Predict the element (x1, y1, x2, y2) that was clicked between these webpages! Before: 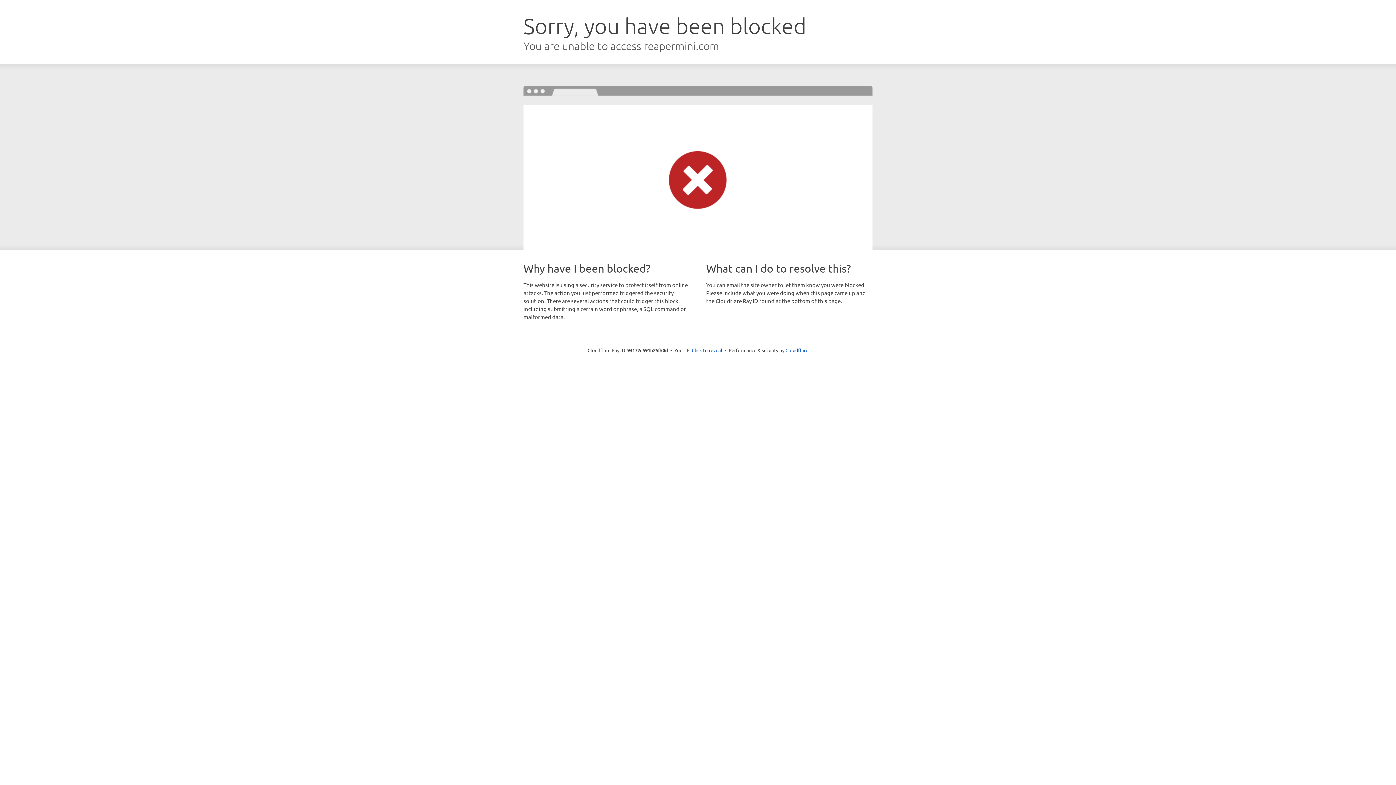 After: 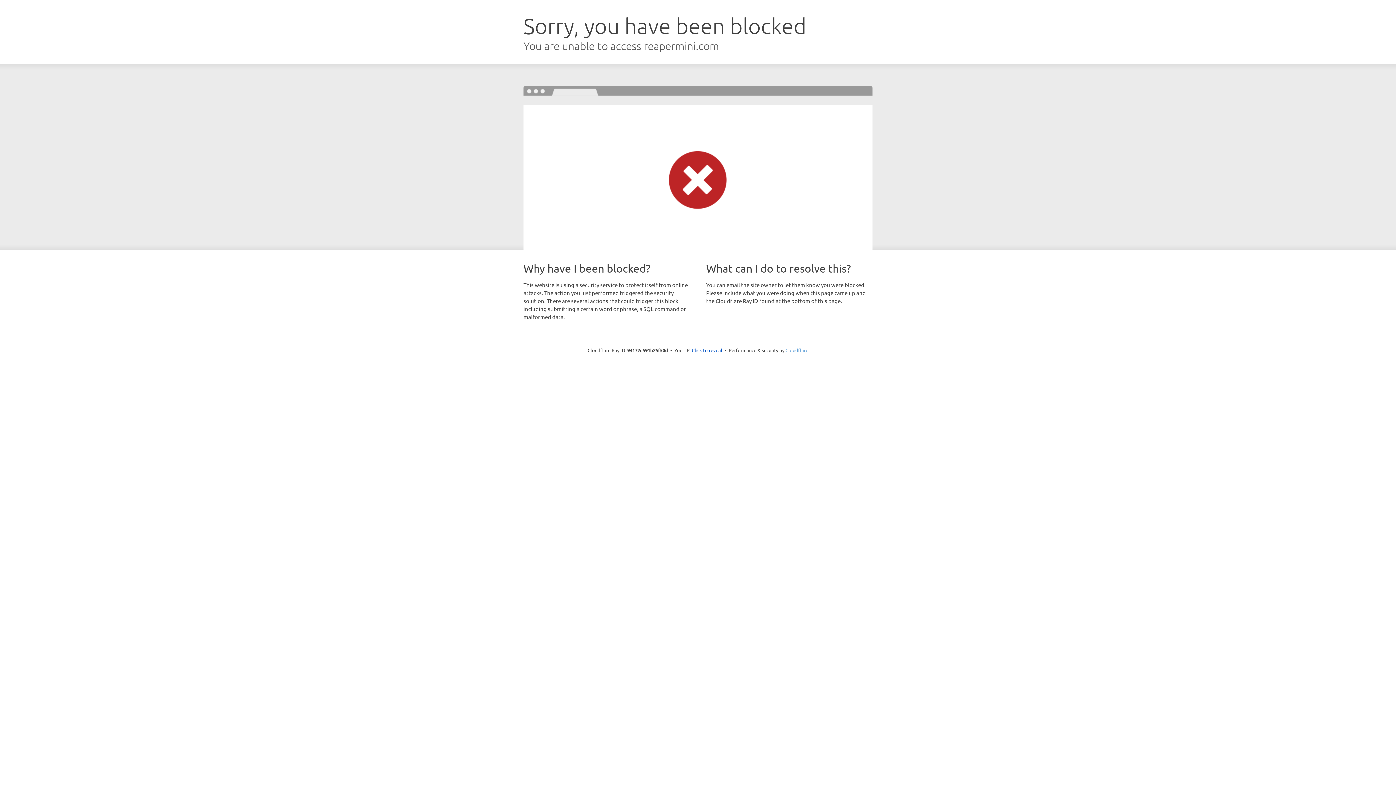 Action: label: Cloudflare bbox: (785, 347, 808, 353)